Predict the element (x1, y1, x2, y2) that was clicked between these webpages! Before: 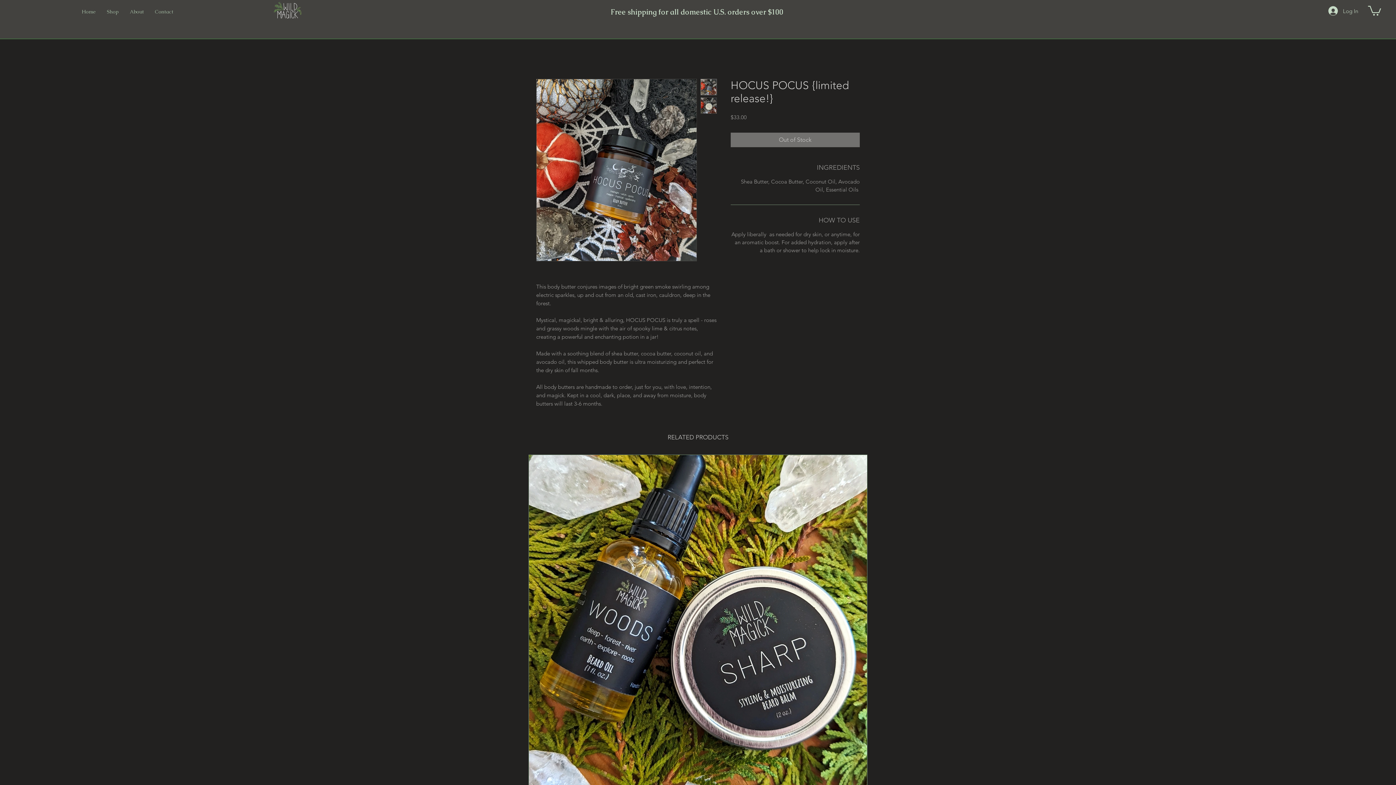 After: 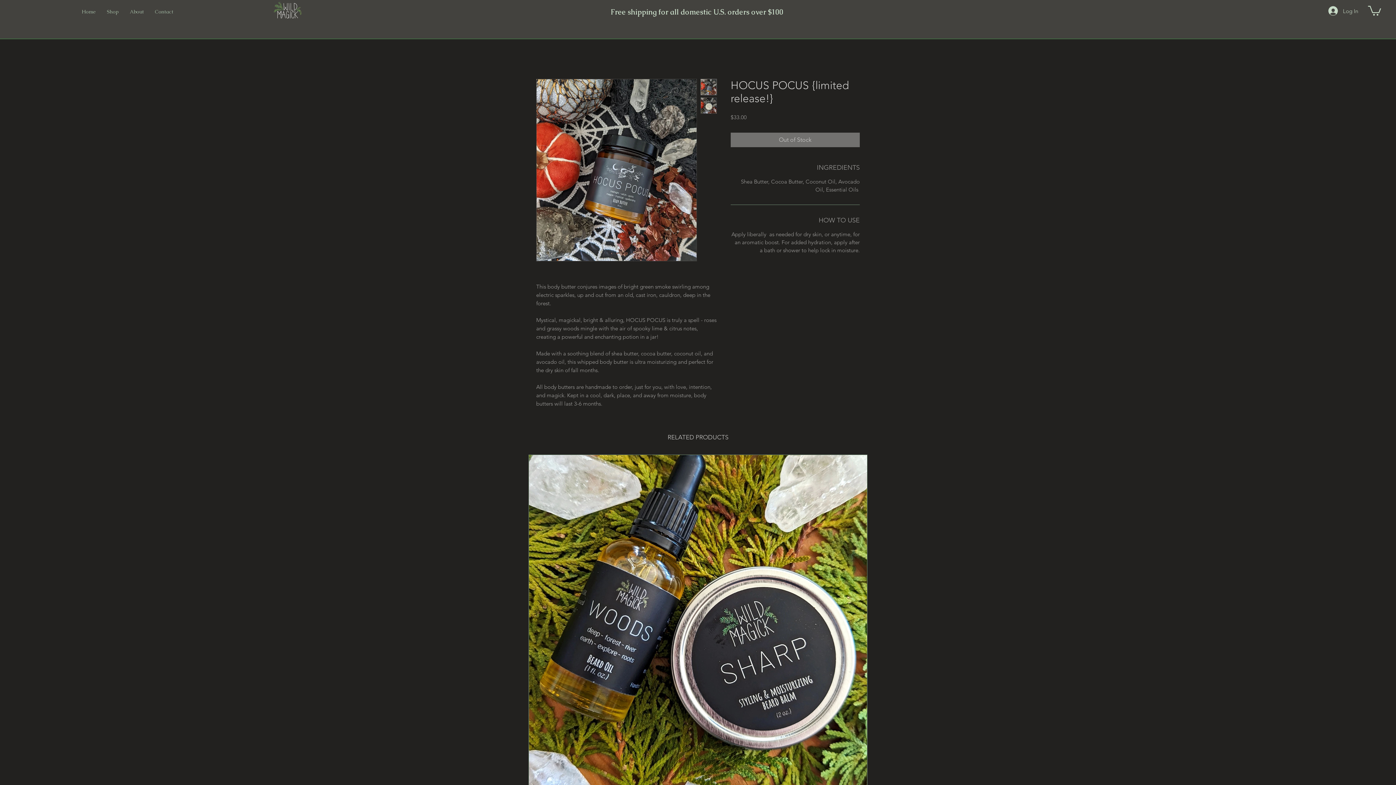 Action: bbox: (700, 97, 717, 113)